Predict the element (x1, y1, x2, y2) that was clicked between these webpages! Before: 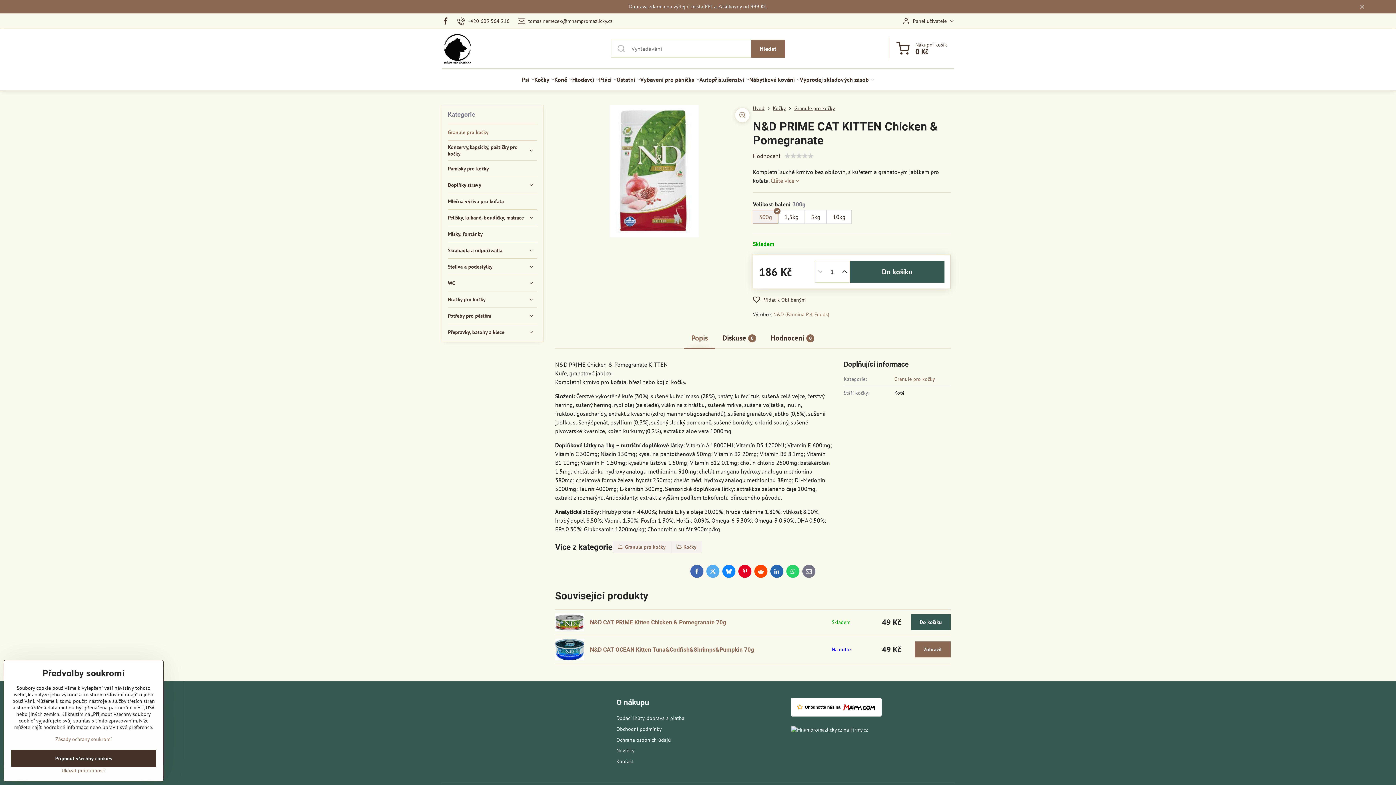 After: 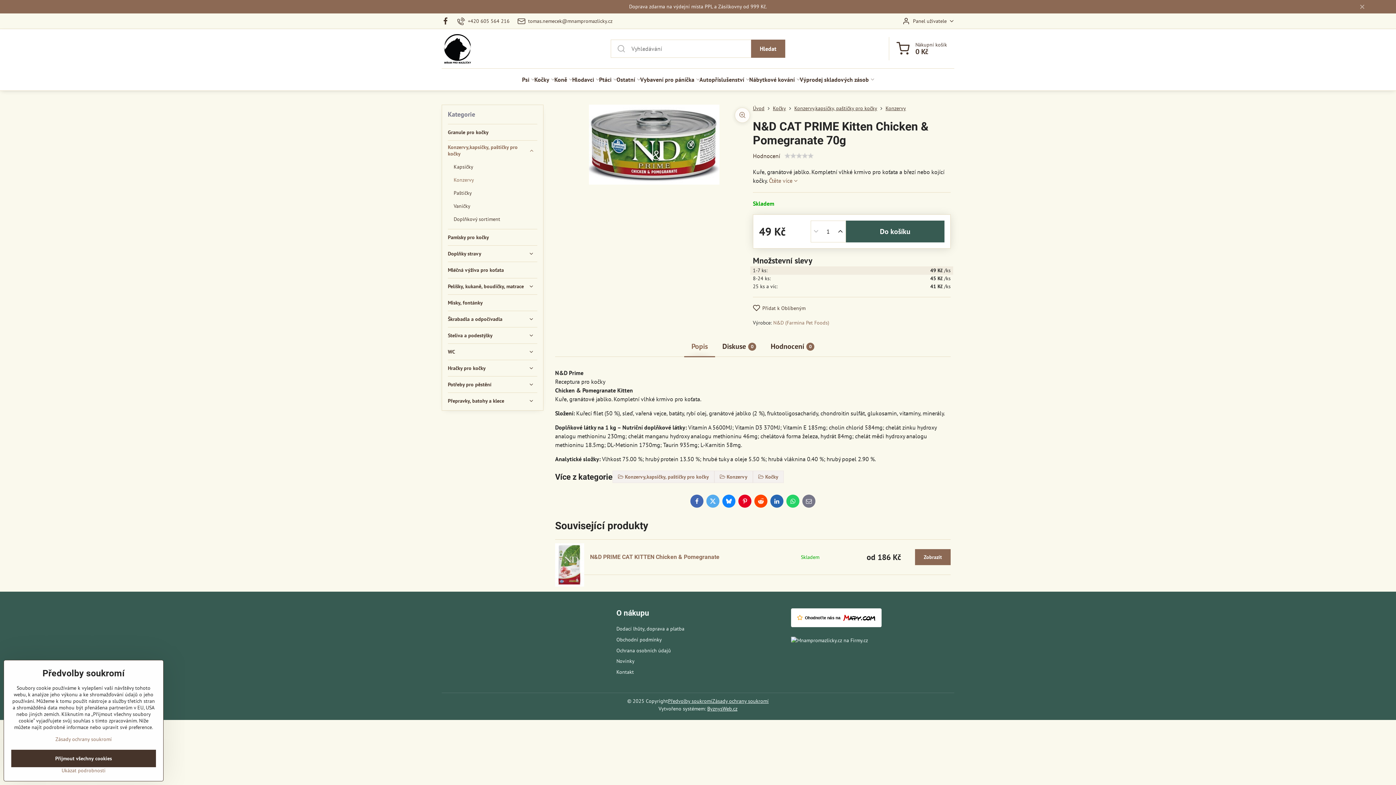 Action: bbox: (555, 613, 584, 631)